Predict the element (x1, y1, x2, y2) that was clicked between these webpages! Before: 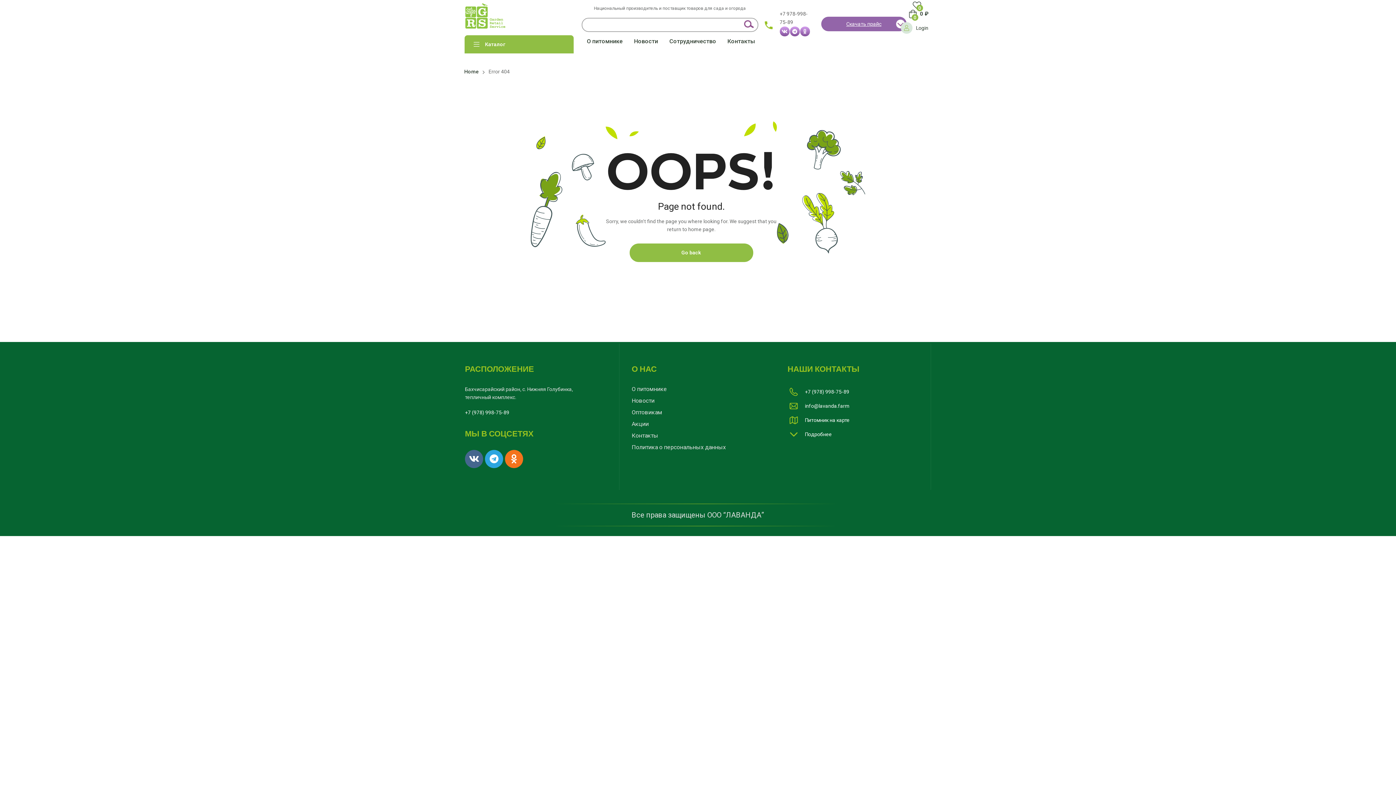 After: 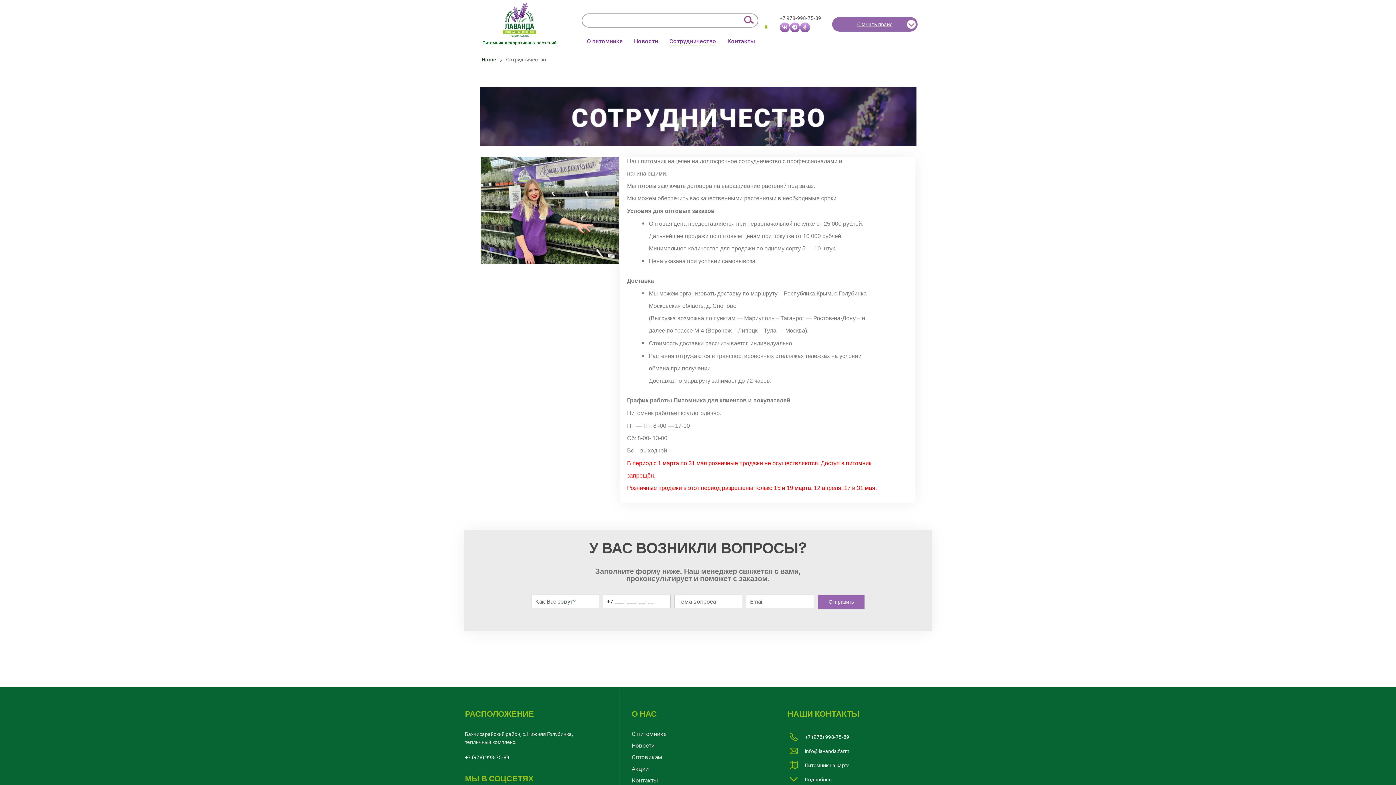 Action: bbox: (631, 408, 775, 416) label: Оптовикам